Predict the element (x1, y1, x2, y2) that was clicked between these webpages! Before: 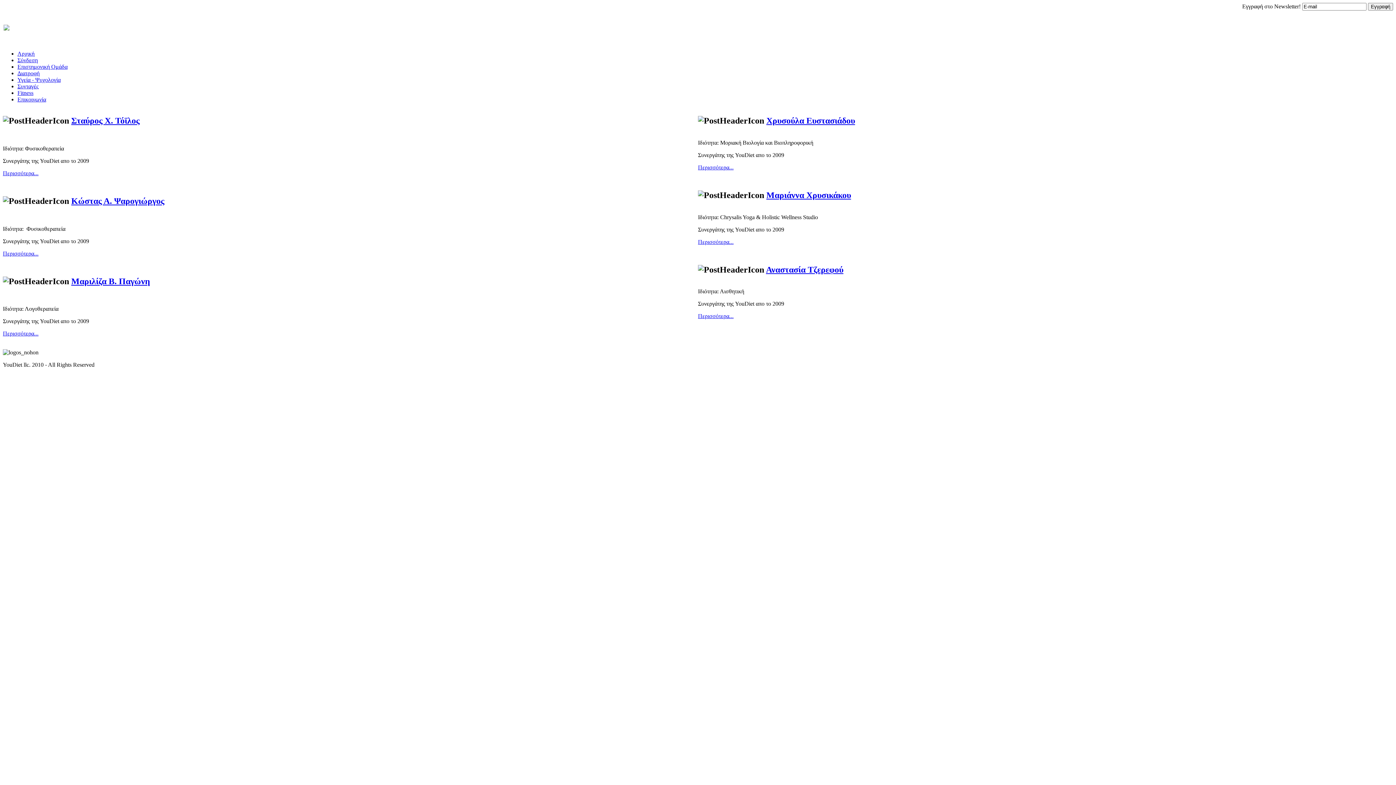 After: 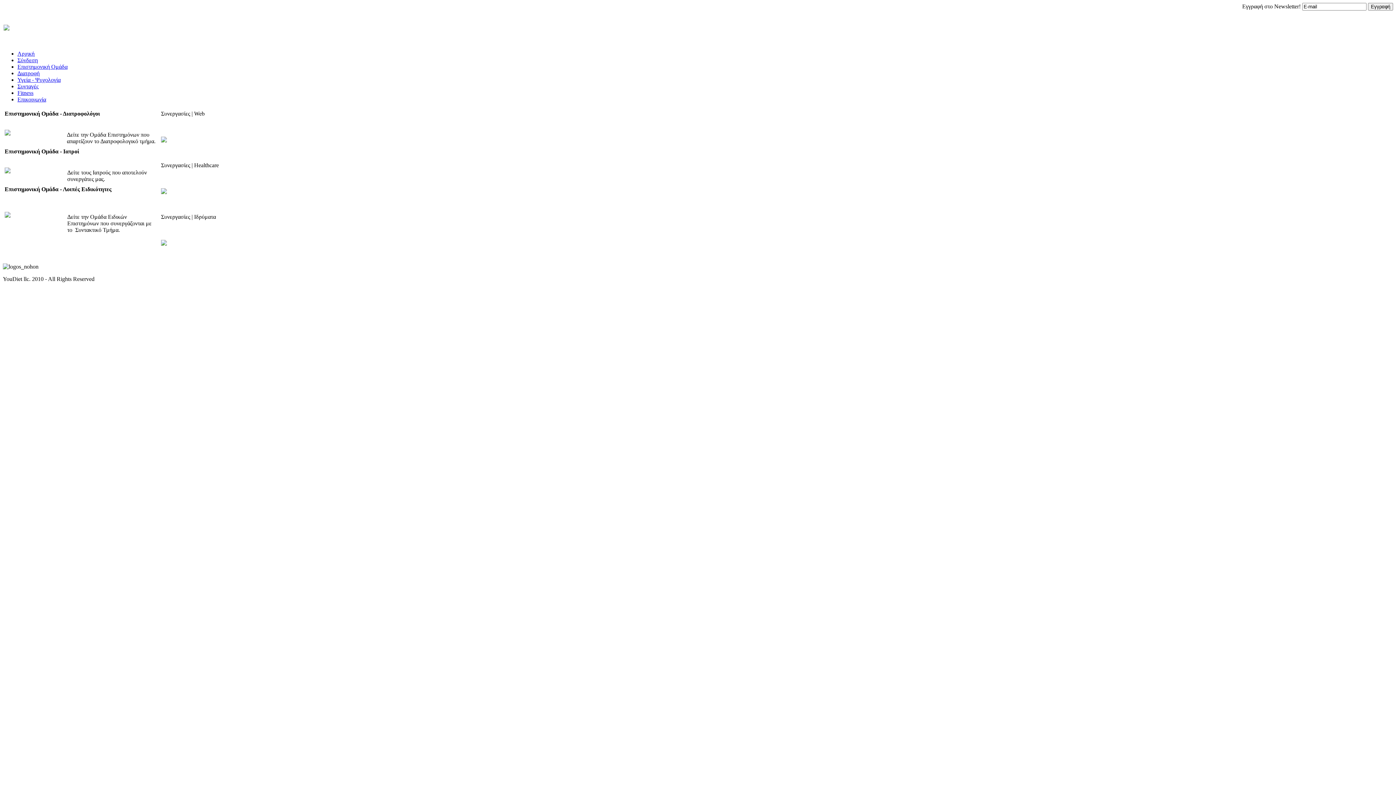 Action: label: Επιστημονική Ομάδα bbox: (17, 63, 67, 69)